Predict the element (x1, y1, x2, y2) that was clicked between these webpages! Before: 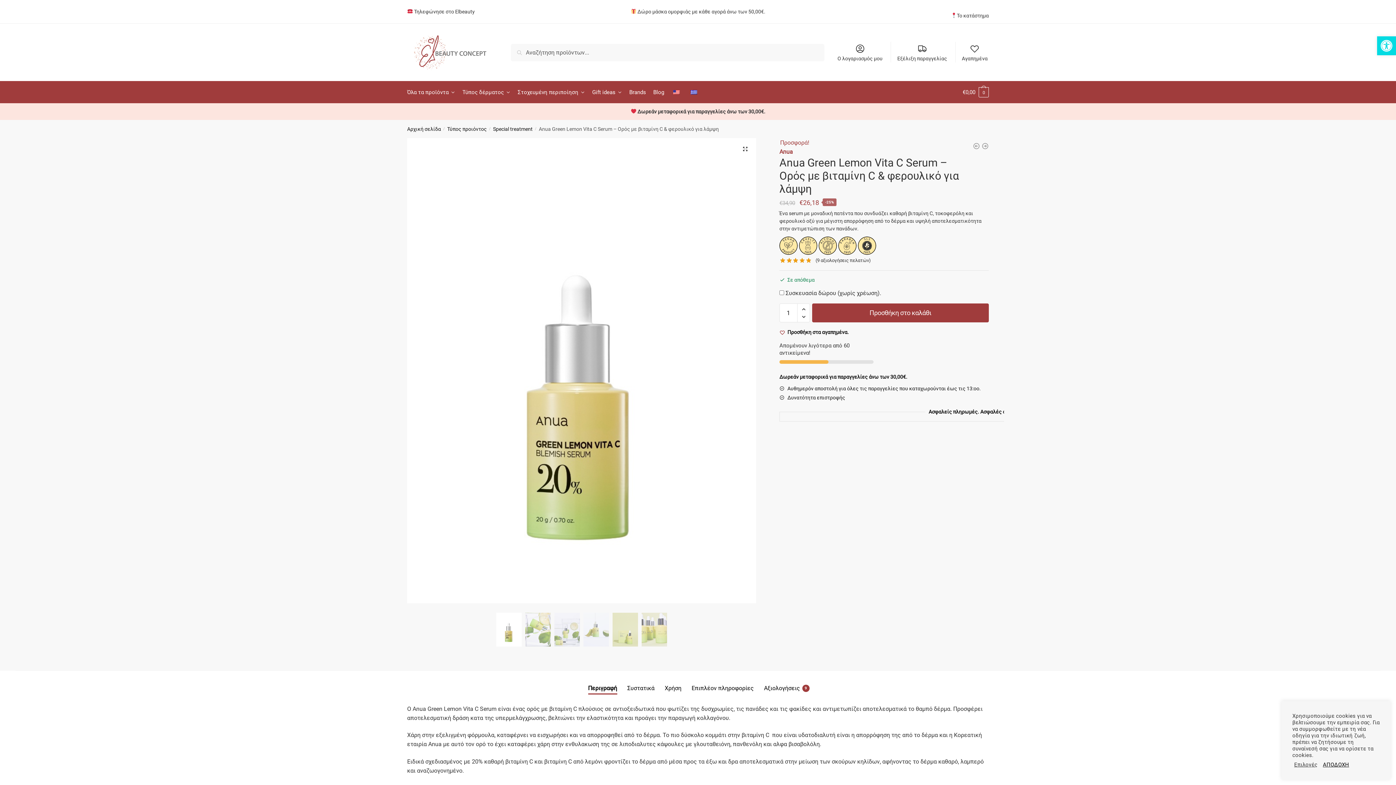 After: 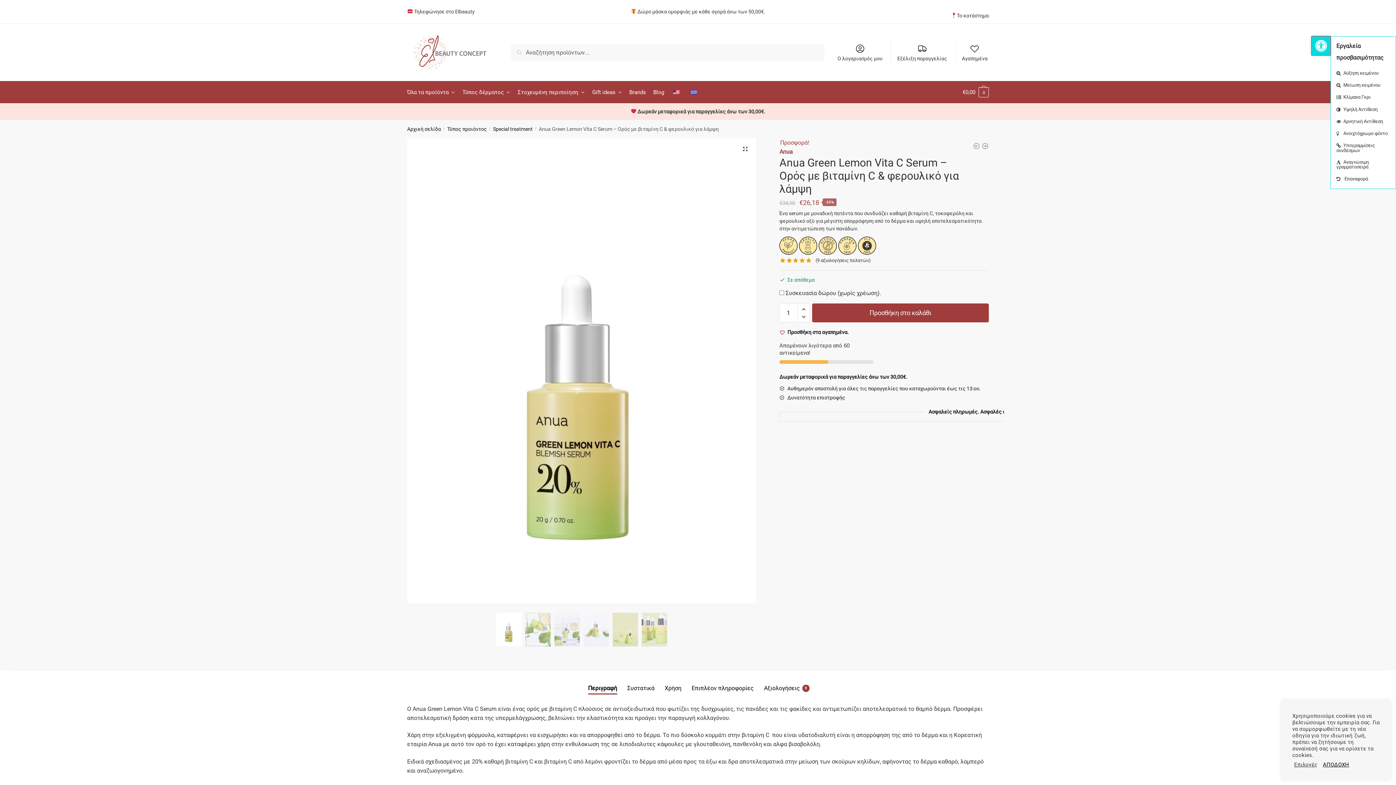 Action: bbox: (1377, 36, 1396, 55) label: Ανοίξτε τη γραμμή εργαλείων